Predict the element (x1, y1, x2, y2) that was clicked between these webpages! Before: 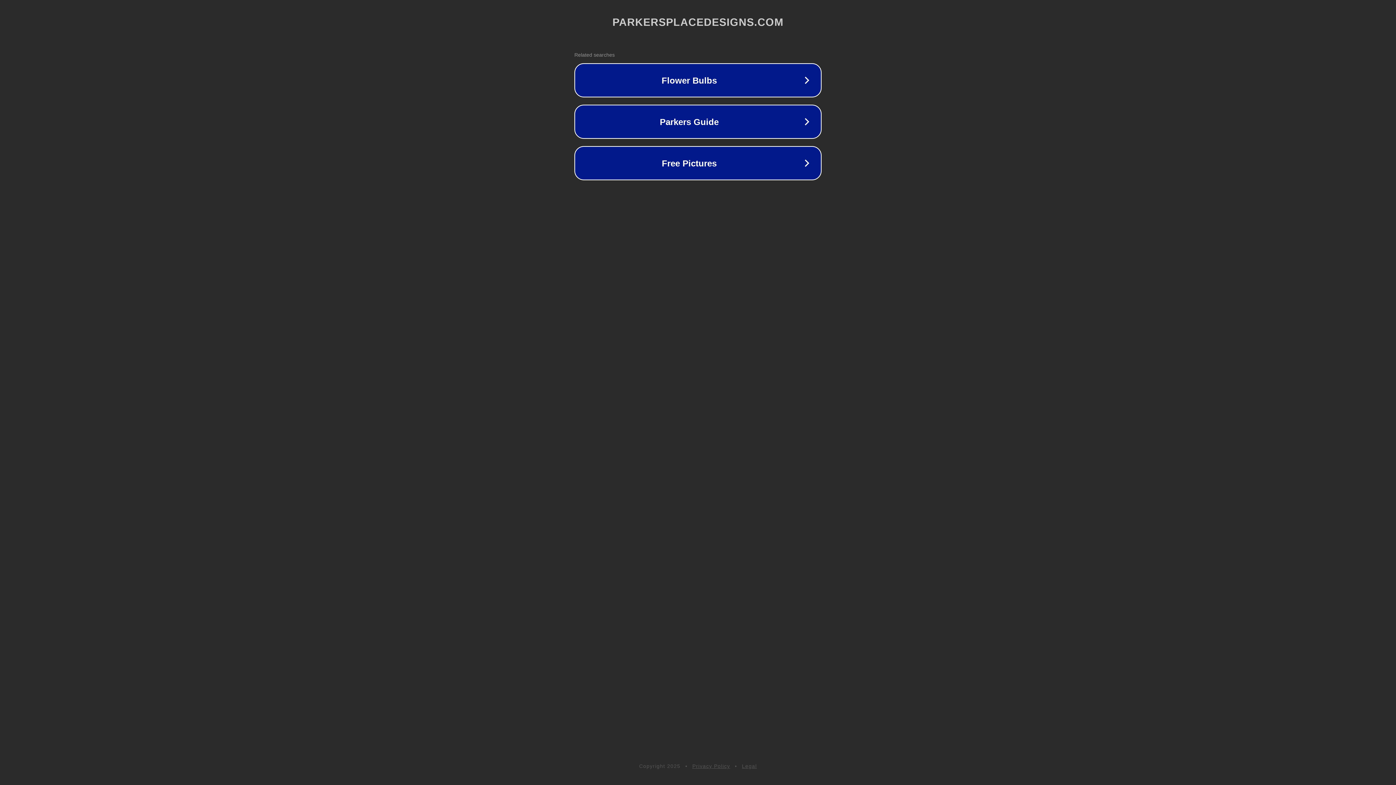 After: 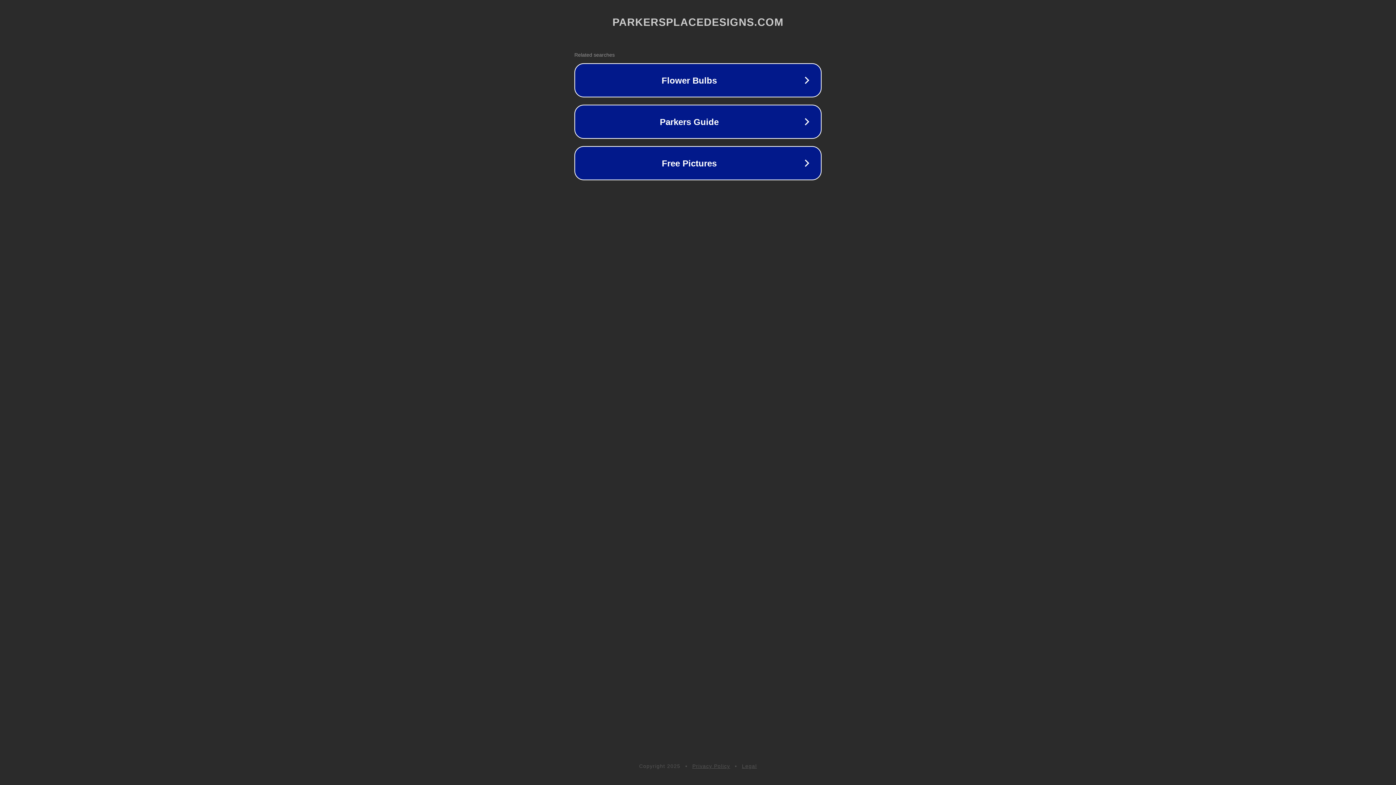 Action: label: Privacy Policy bbox: (692, 763, 730, 769)